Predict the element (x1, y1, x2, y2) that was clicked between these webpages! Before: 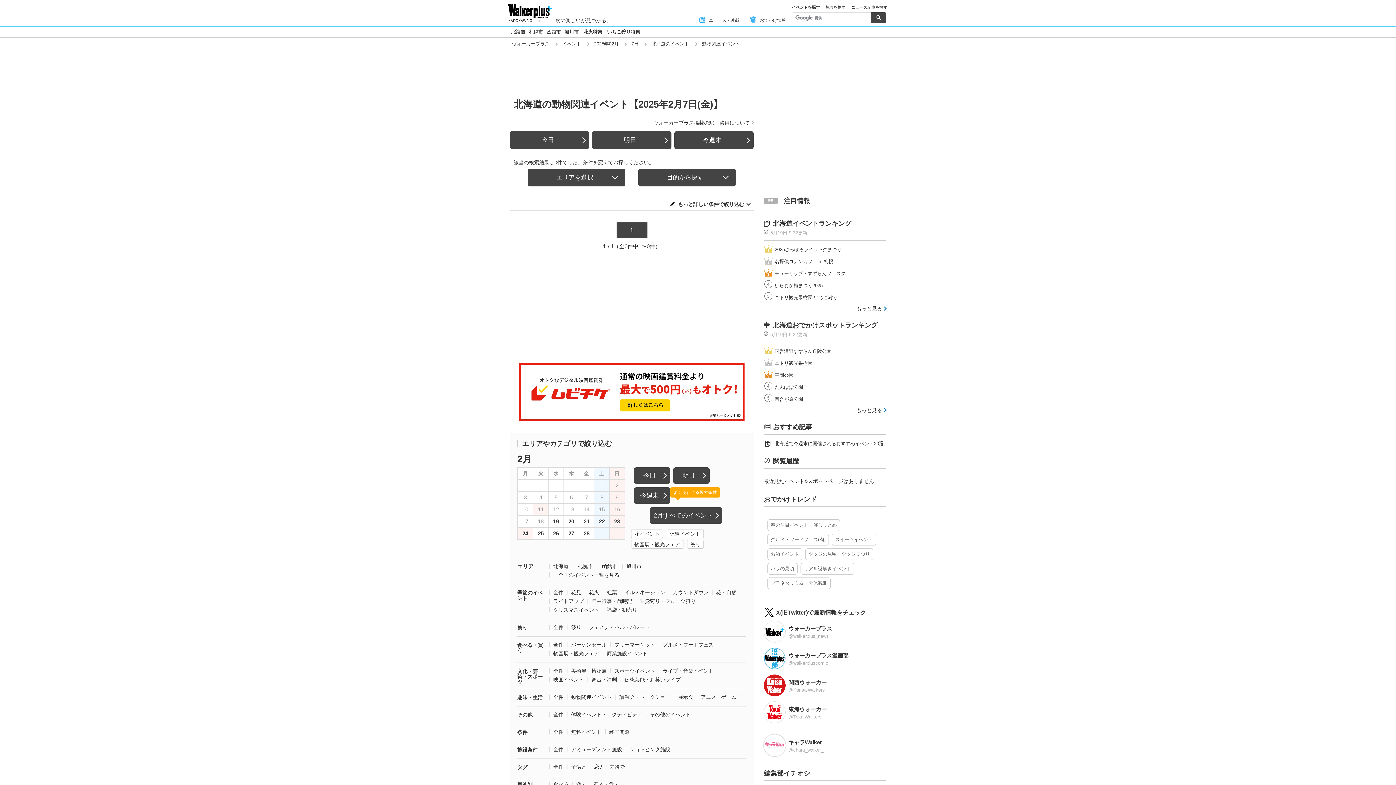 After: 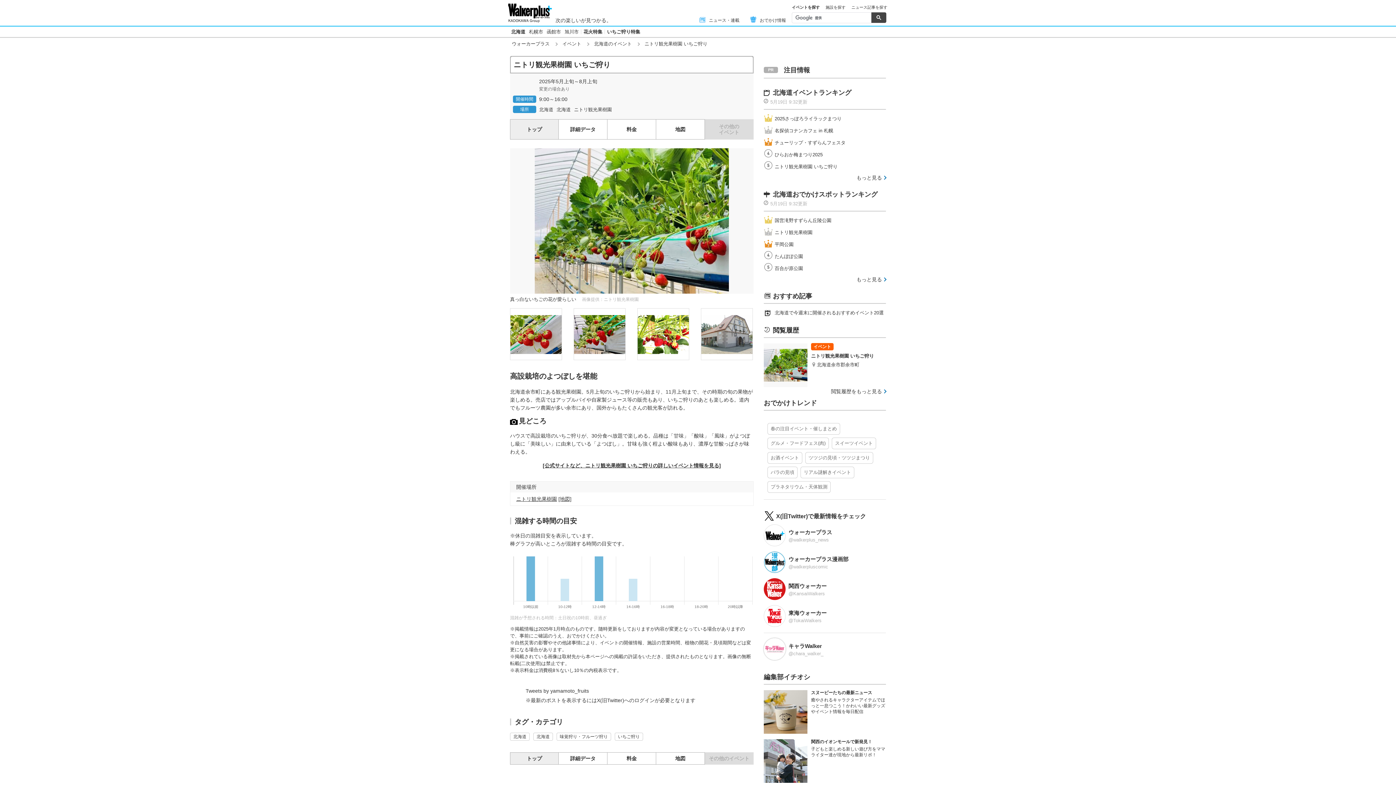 Action: label: ニトリ観光果樹園 いちご狩り bbox: (774, 294, 837, 300)